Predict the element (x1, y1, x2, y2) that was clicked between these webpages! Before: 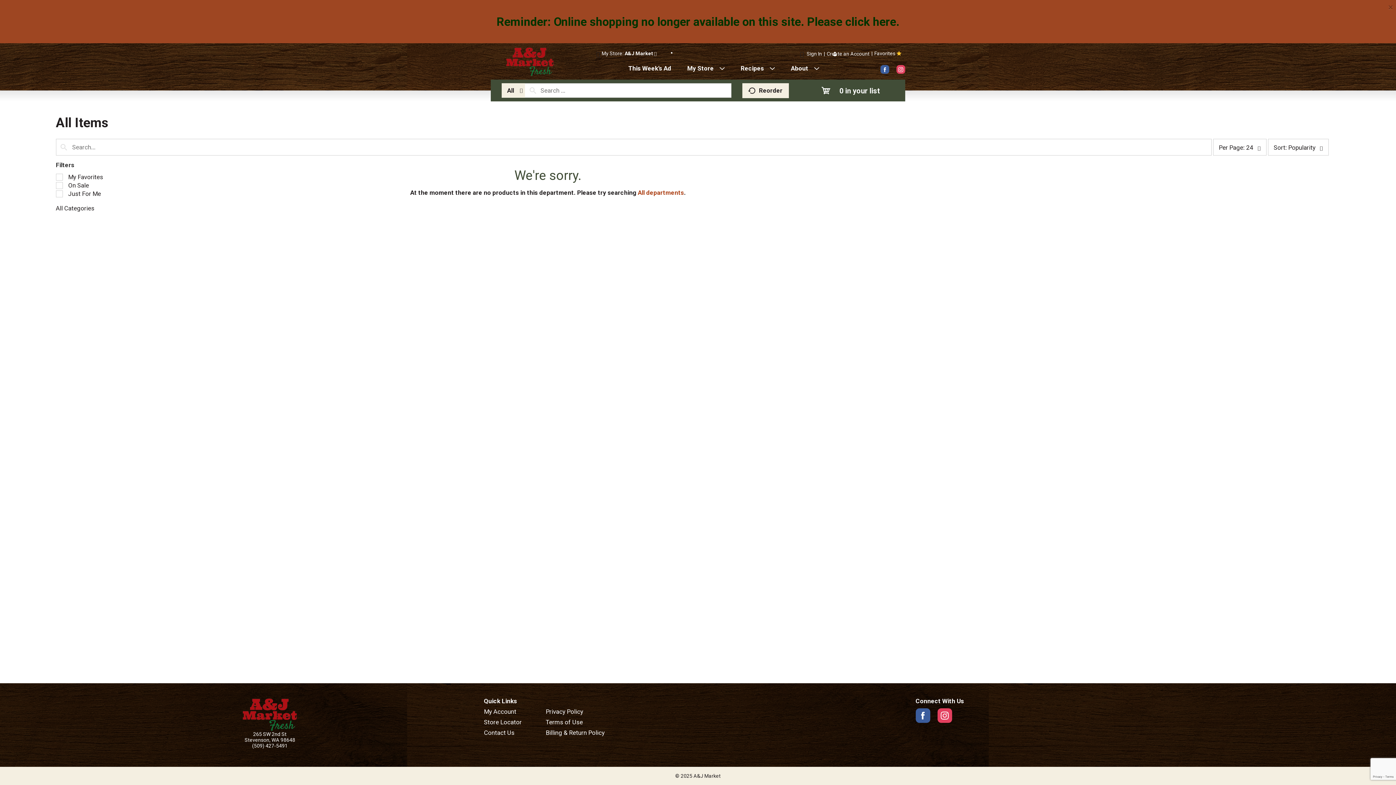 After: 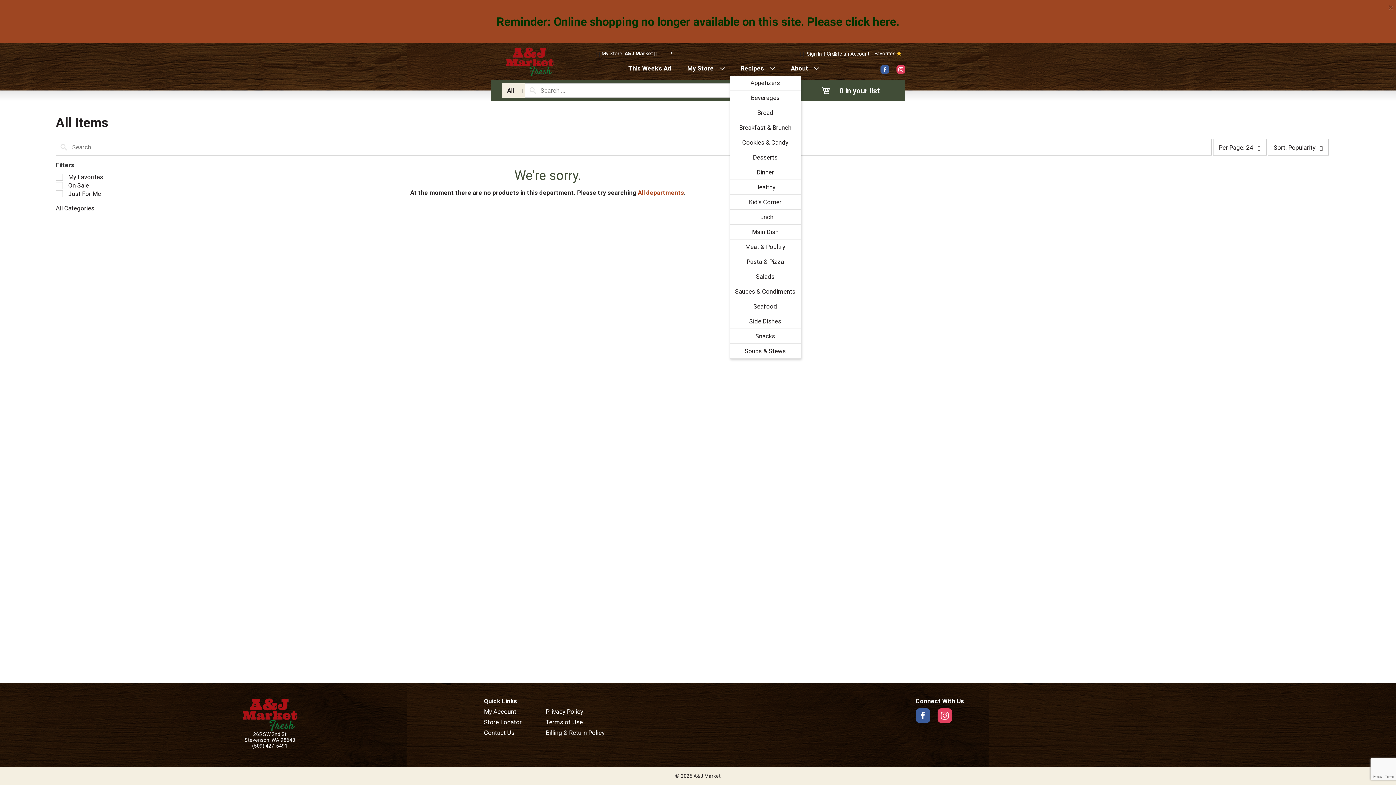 Action: label: Recipes bbox: (730, 21, 778, 32)